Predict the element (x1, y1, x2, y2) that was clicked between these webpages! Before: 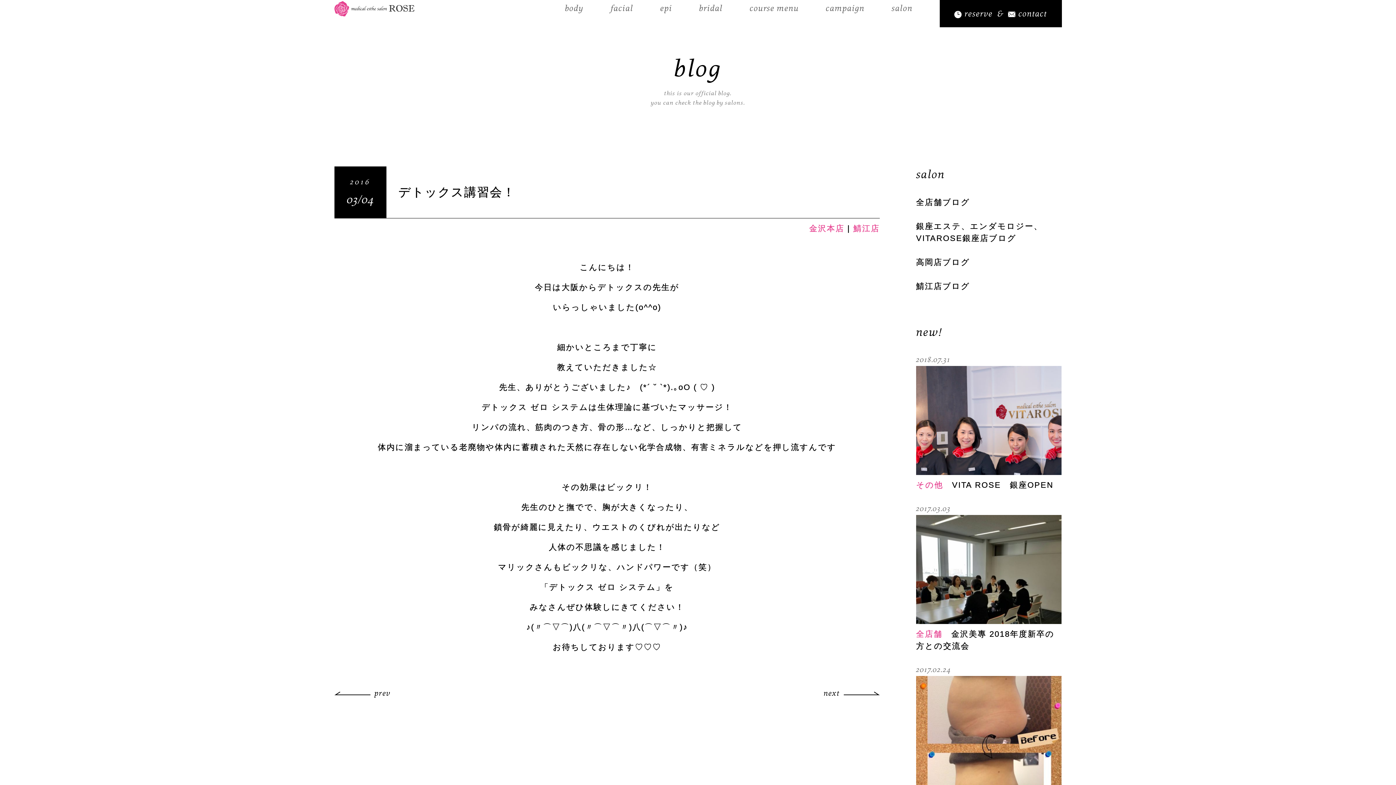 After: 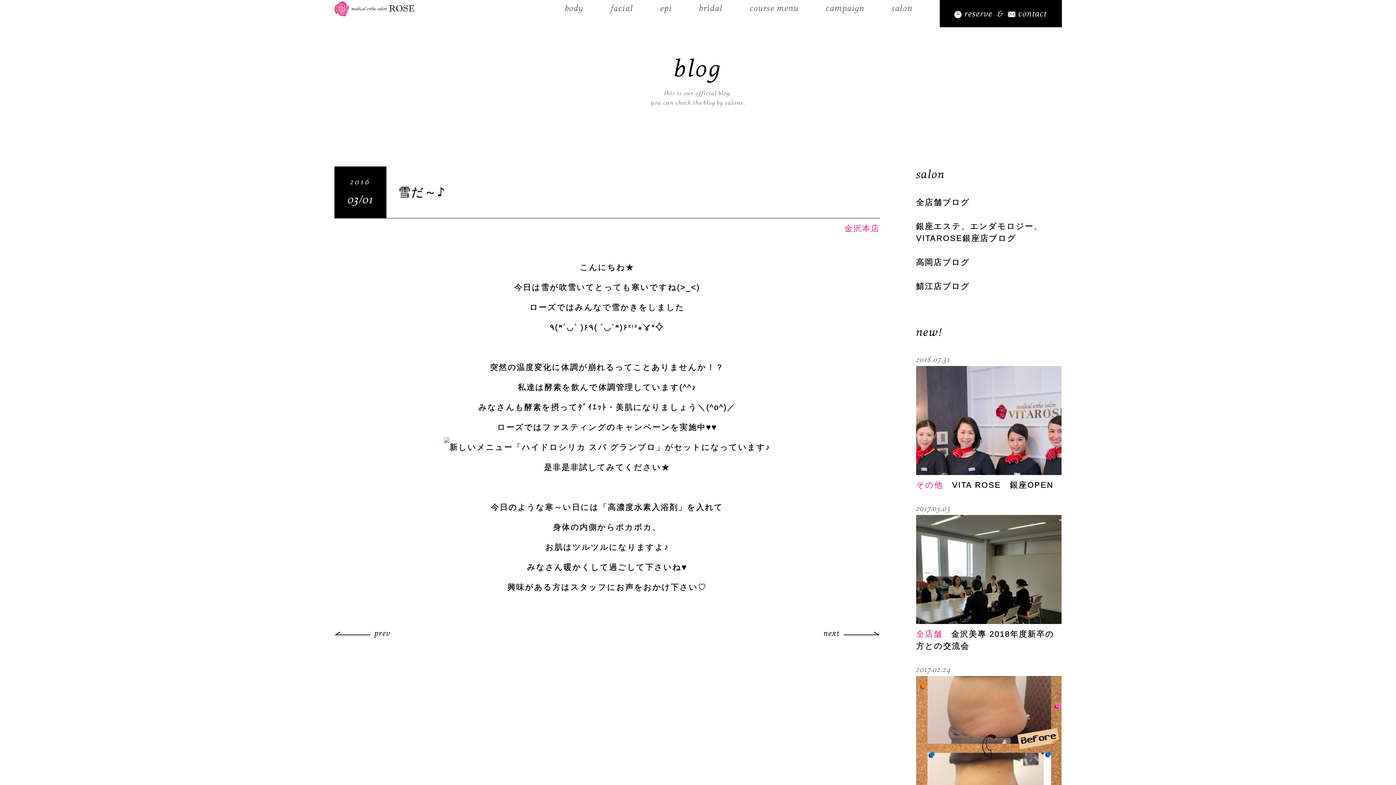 Action: label: prev bbox: (334, 689, 390, 698)